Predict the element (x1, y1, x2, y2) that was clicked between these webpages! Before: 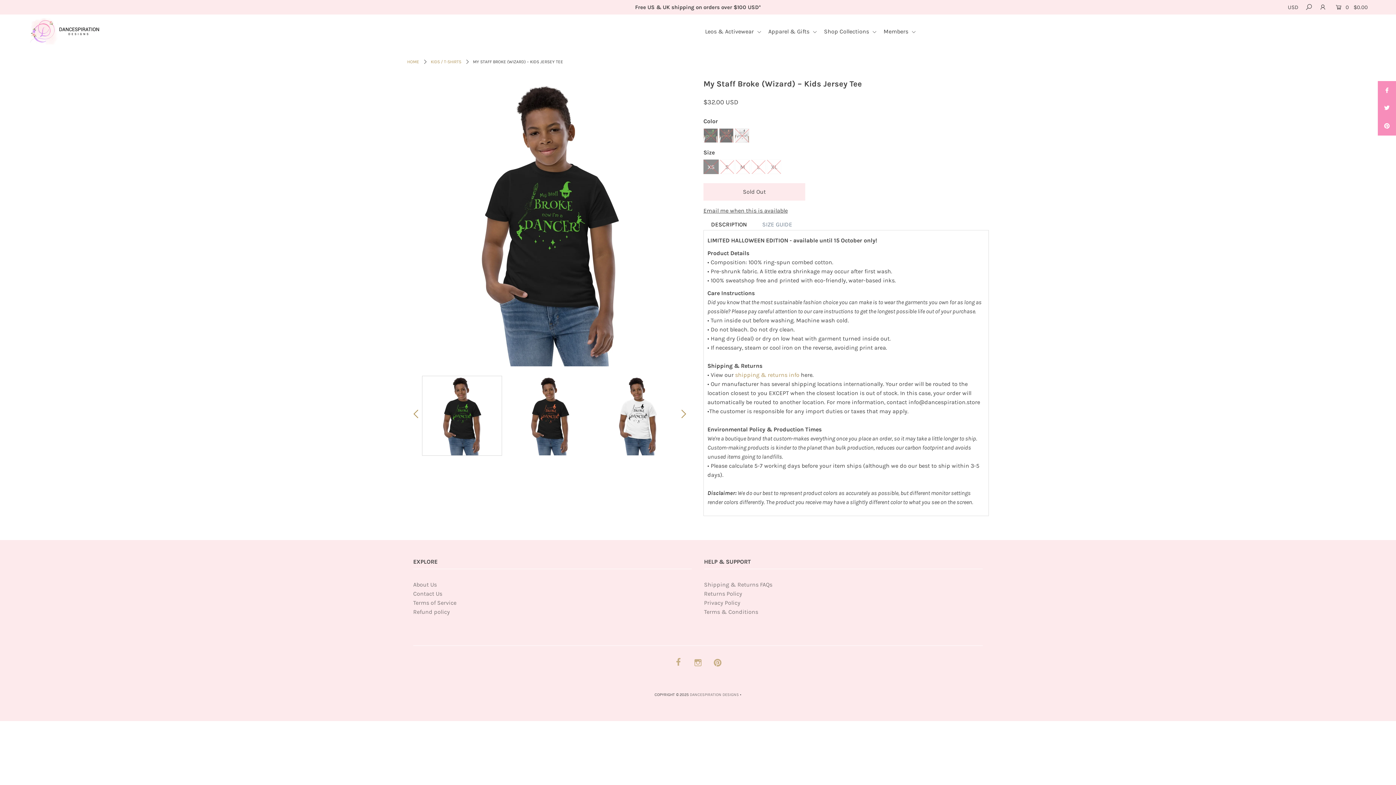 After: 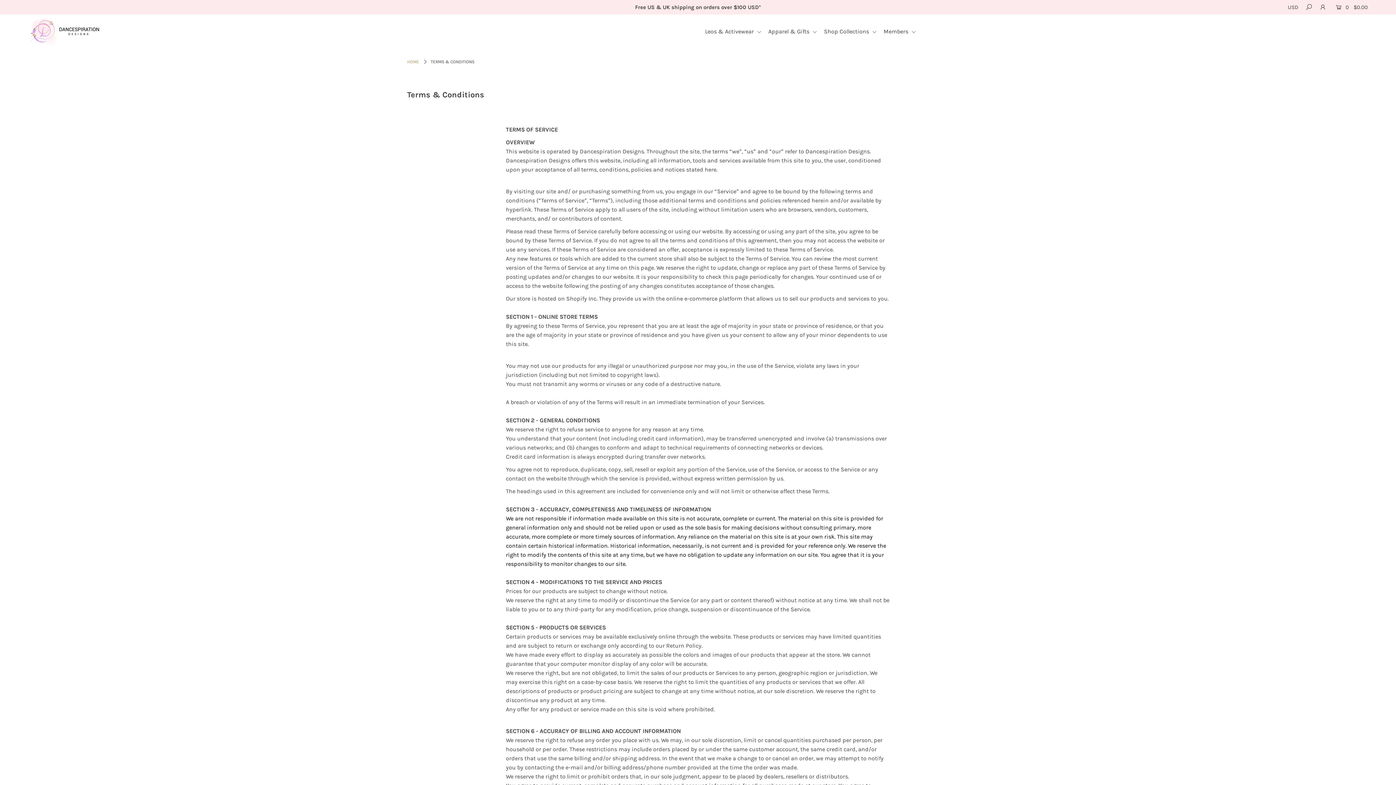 Action: bbox: (704, 608, 758, 615) label: Terms & Conditions